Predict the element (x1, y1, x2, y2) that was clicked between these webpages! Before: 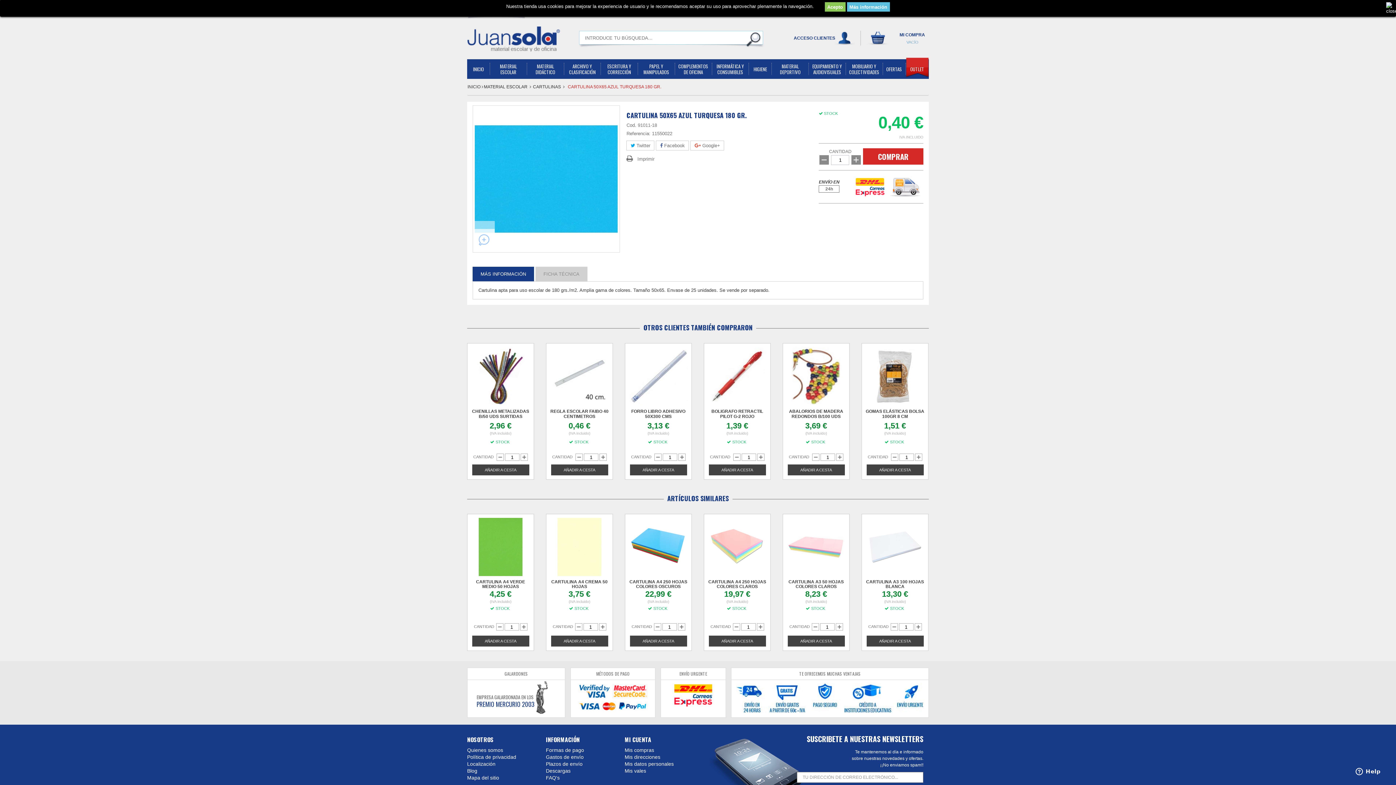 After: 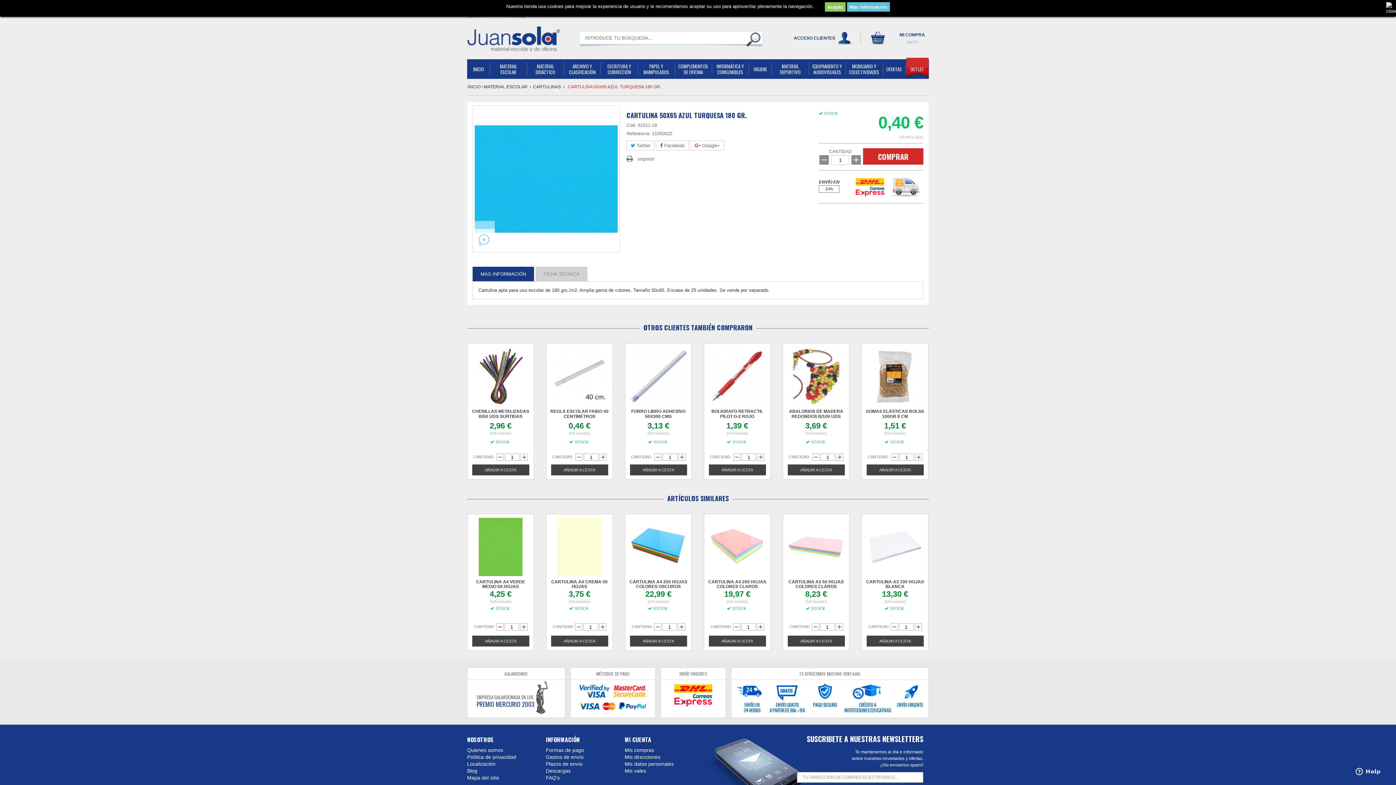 Action: bbox: (496, 623, 503, 630)